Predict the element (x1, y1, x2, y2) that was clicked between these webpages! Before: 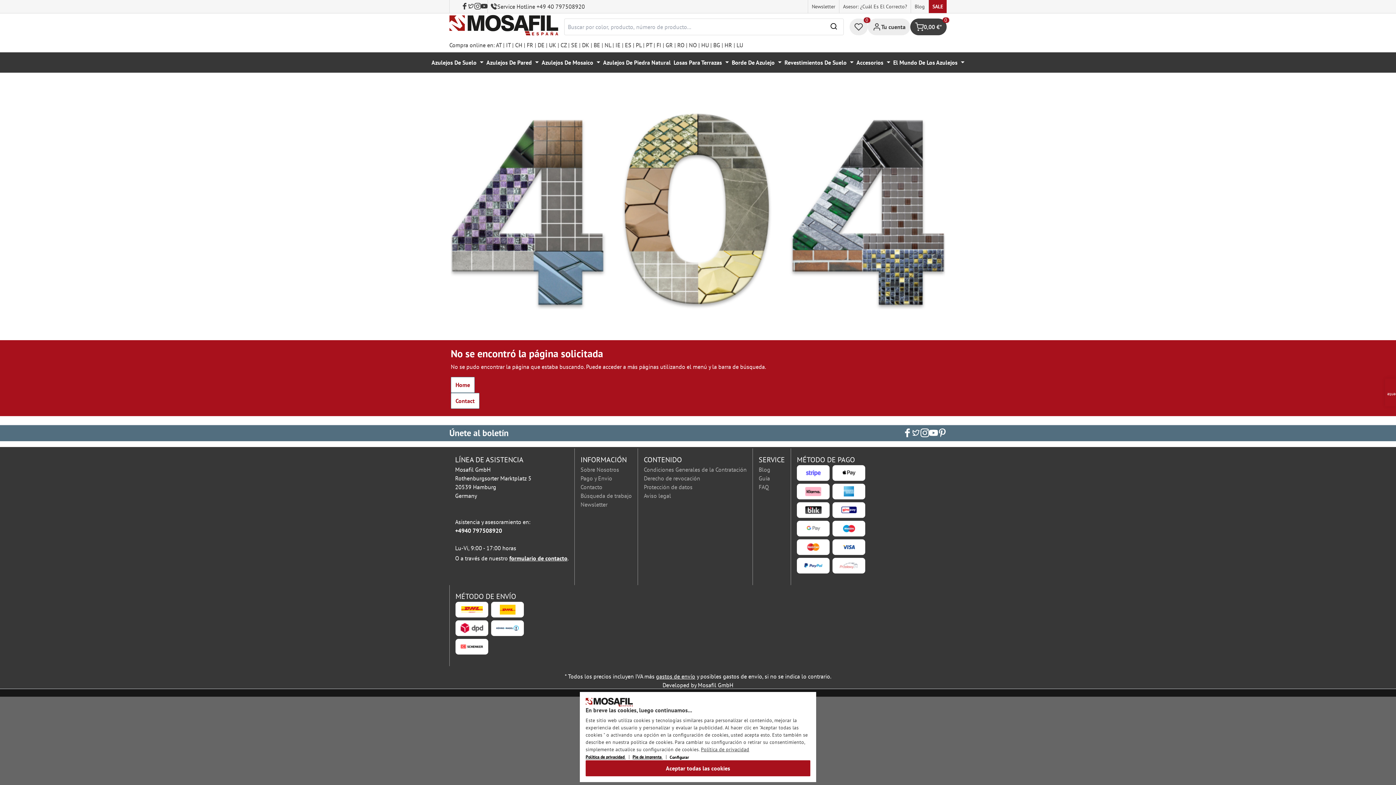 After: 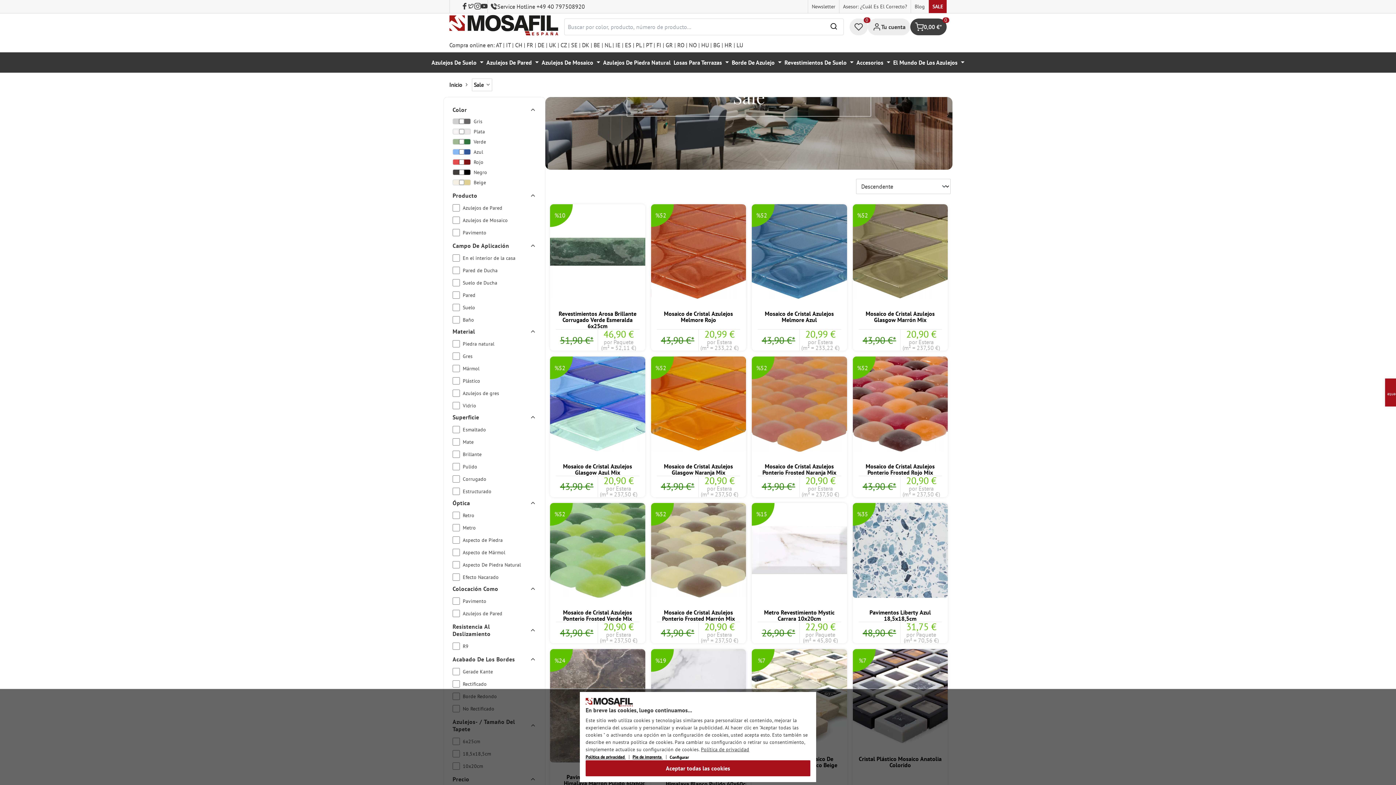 Action: label: SALE bbox: (929, 0, 946, 12)